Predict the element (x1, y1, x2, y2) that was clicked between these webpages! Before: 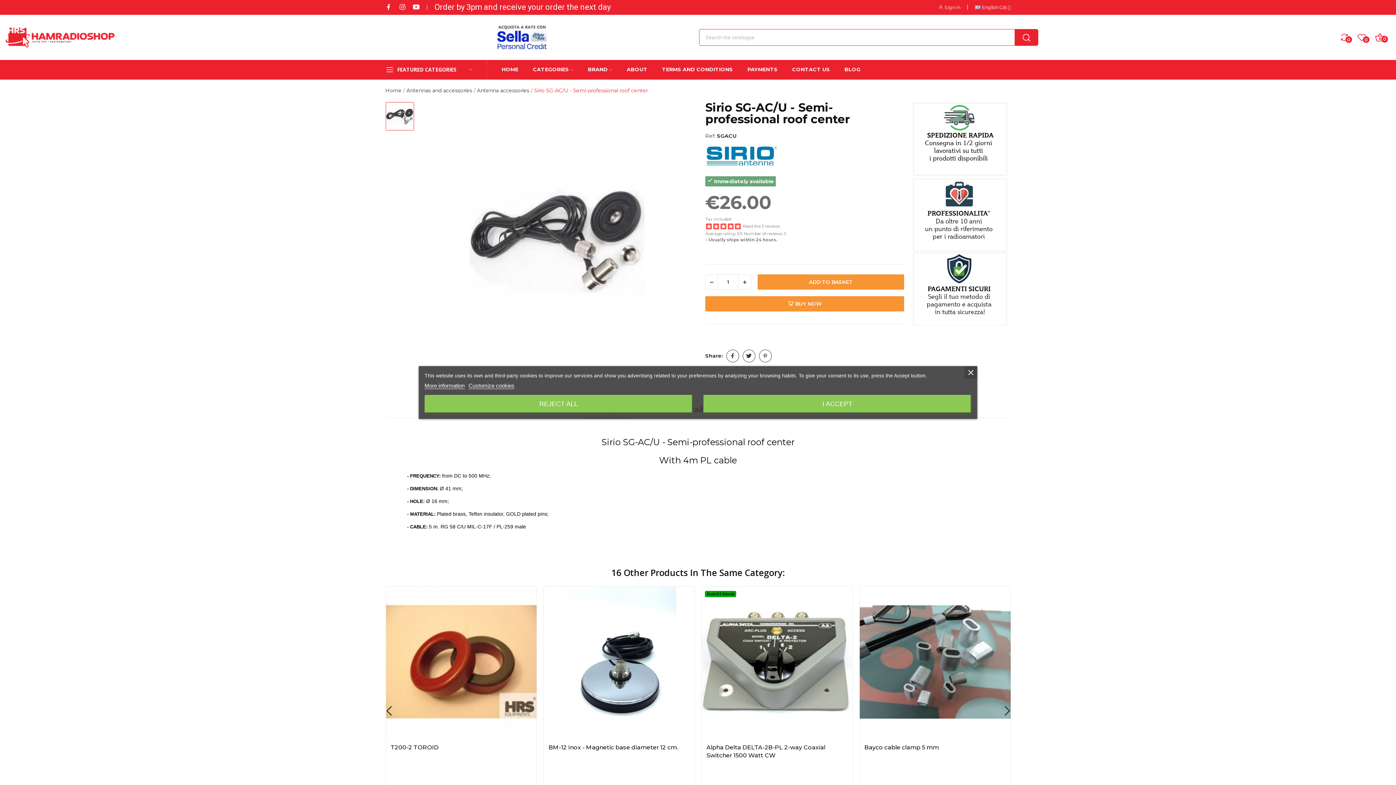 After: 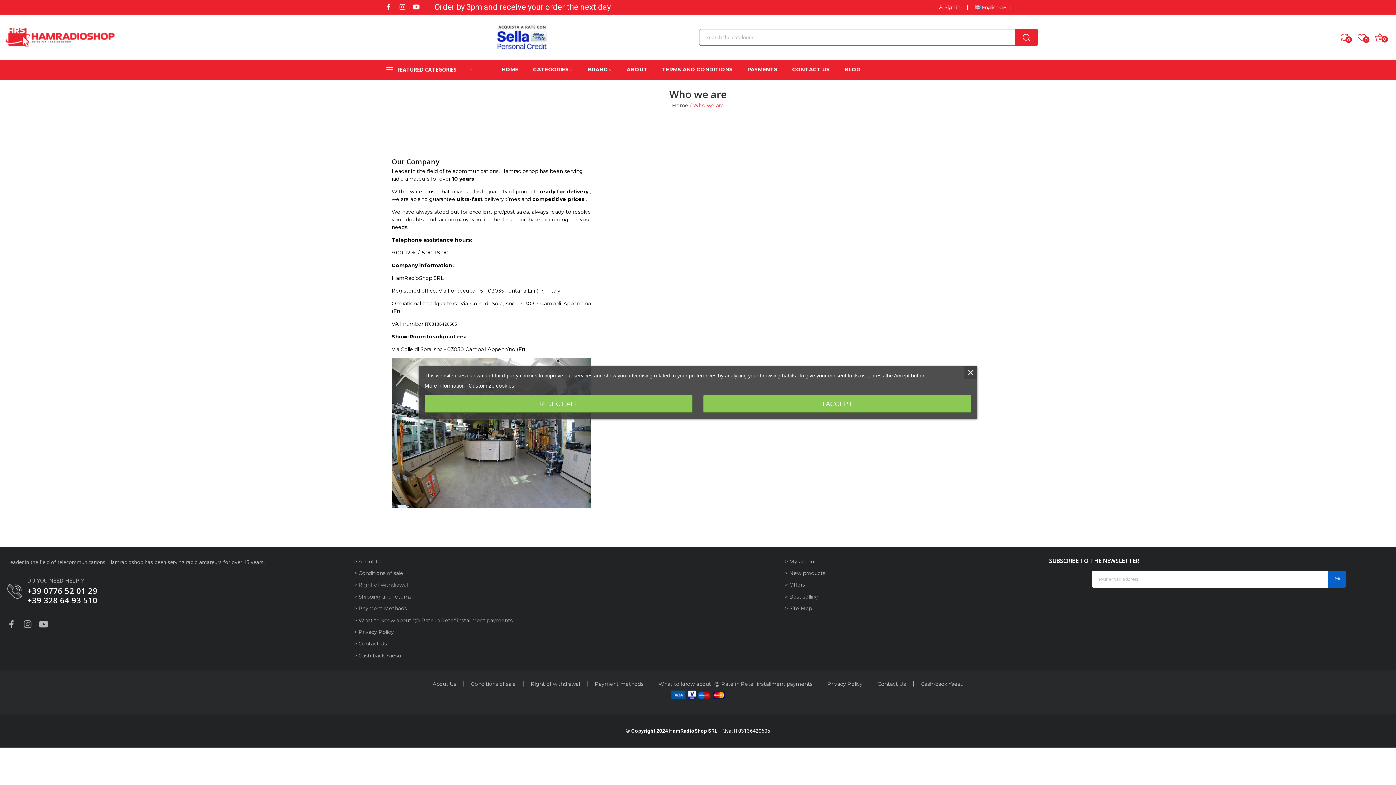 Action: label: ABOUT bbox: (626, 65, 647, 74)